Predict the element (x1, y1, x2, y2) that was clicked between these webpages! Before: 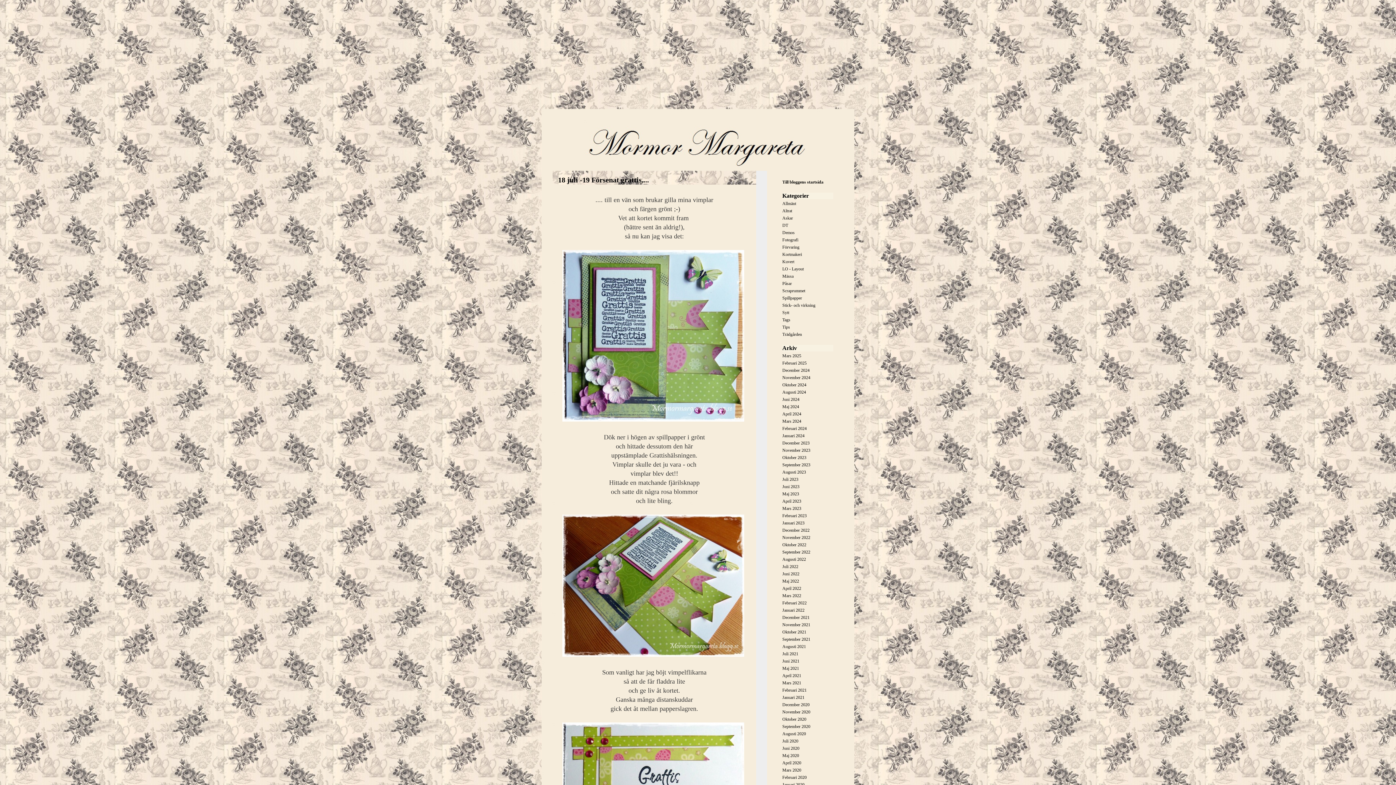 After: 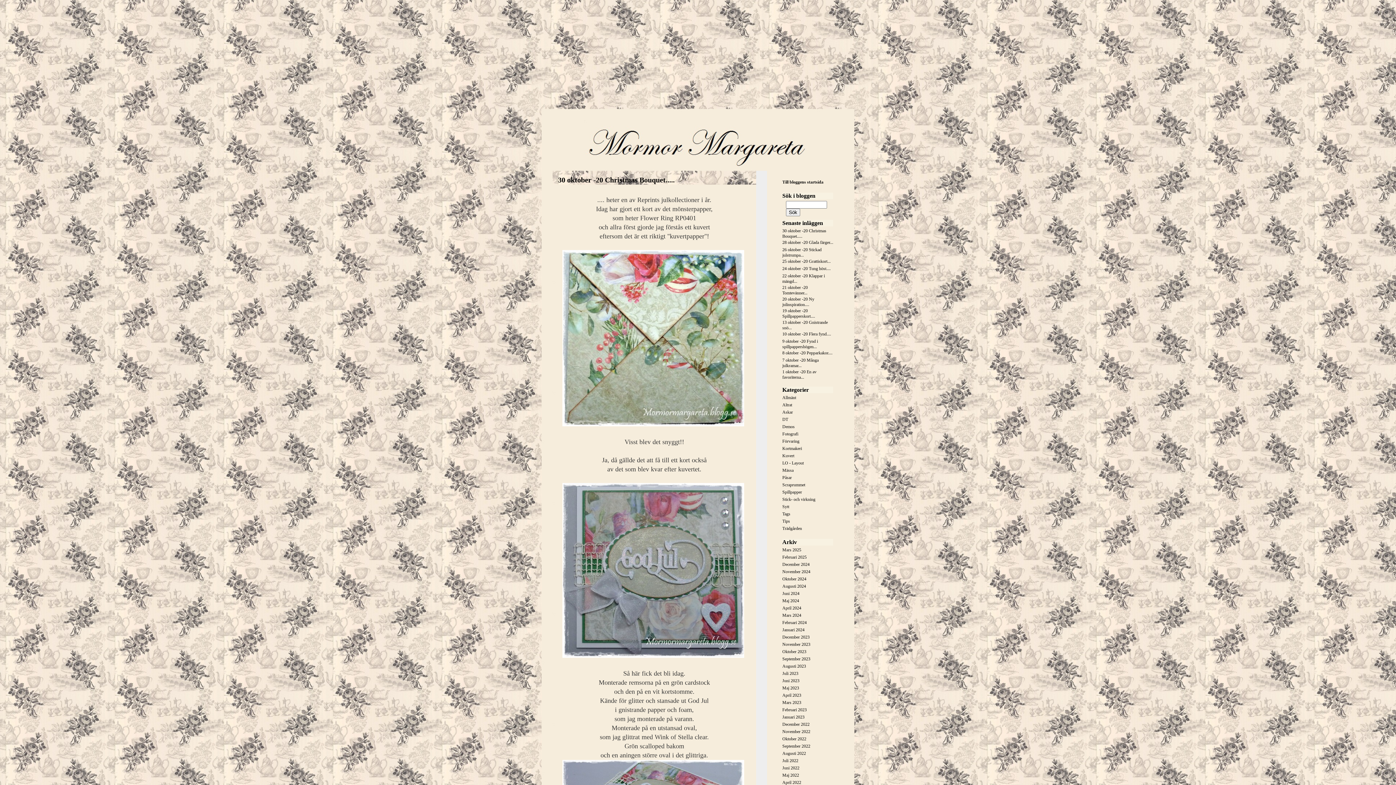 Action: label: Oktober 2020 bbox: (782, 717, 806, 722)